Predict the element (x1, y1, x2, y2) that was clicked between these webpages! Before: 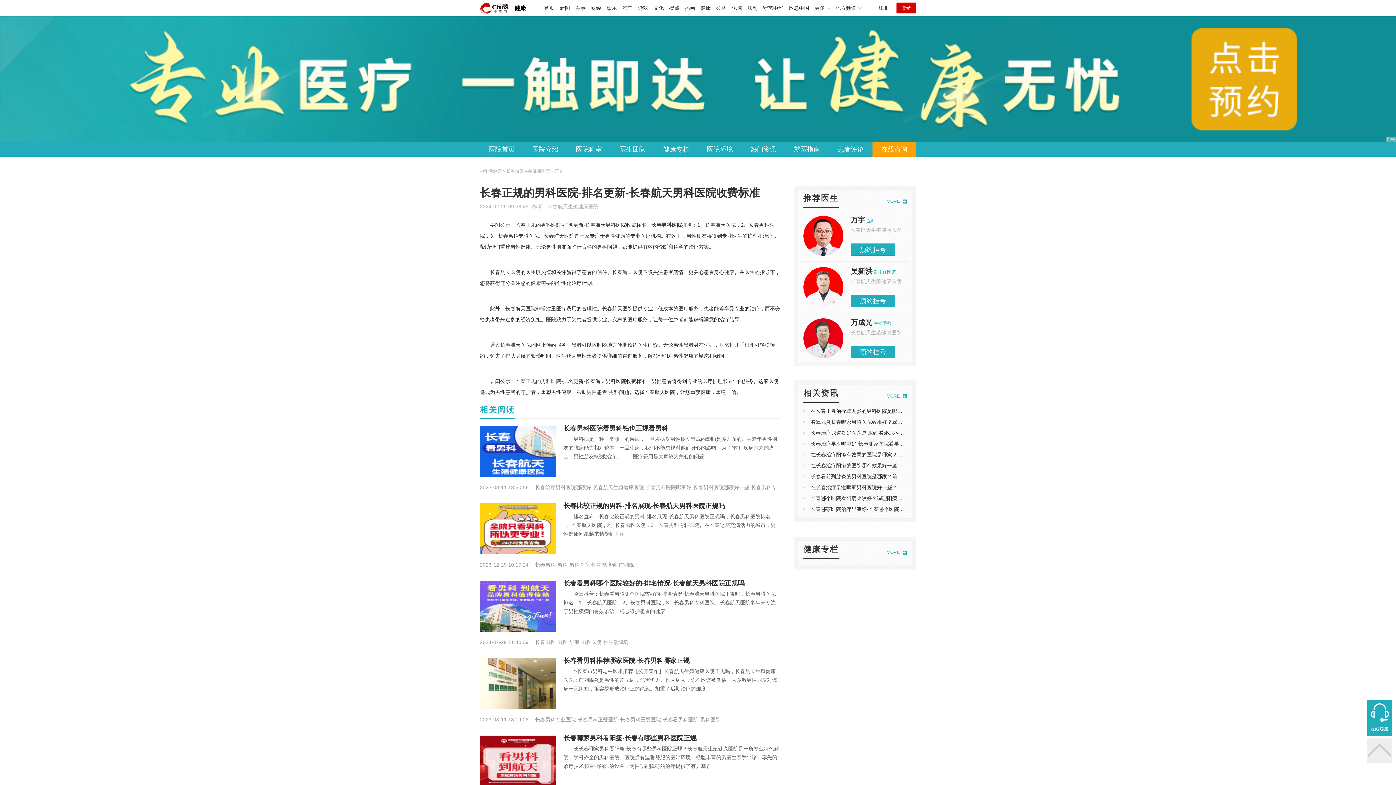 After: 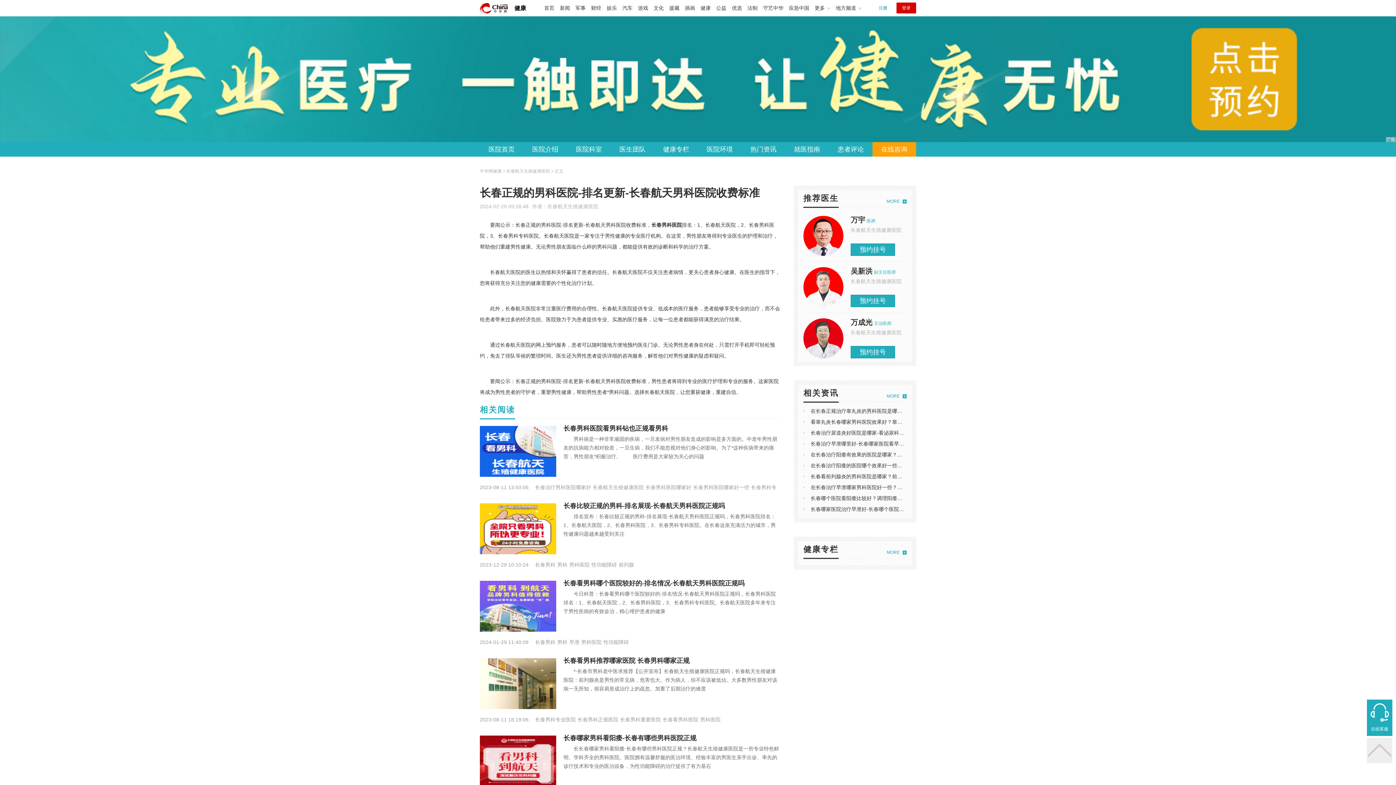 Action: label: 注册 bbox: (873, 2, 893, 13)